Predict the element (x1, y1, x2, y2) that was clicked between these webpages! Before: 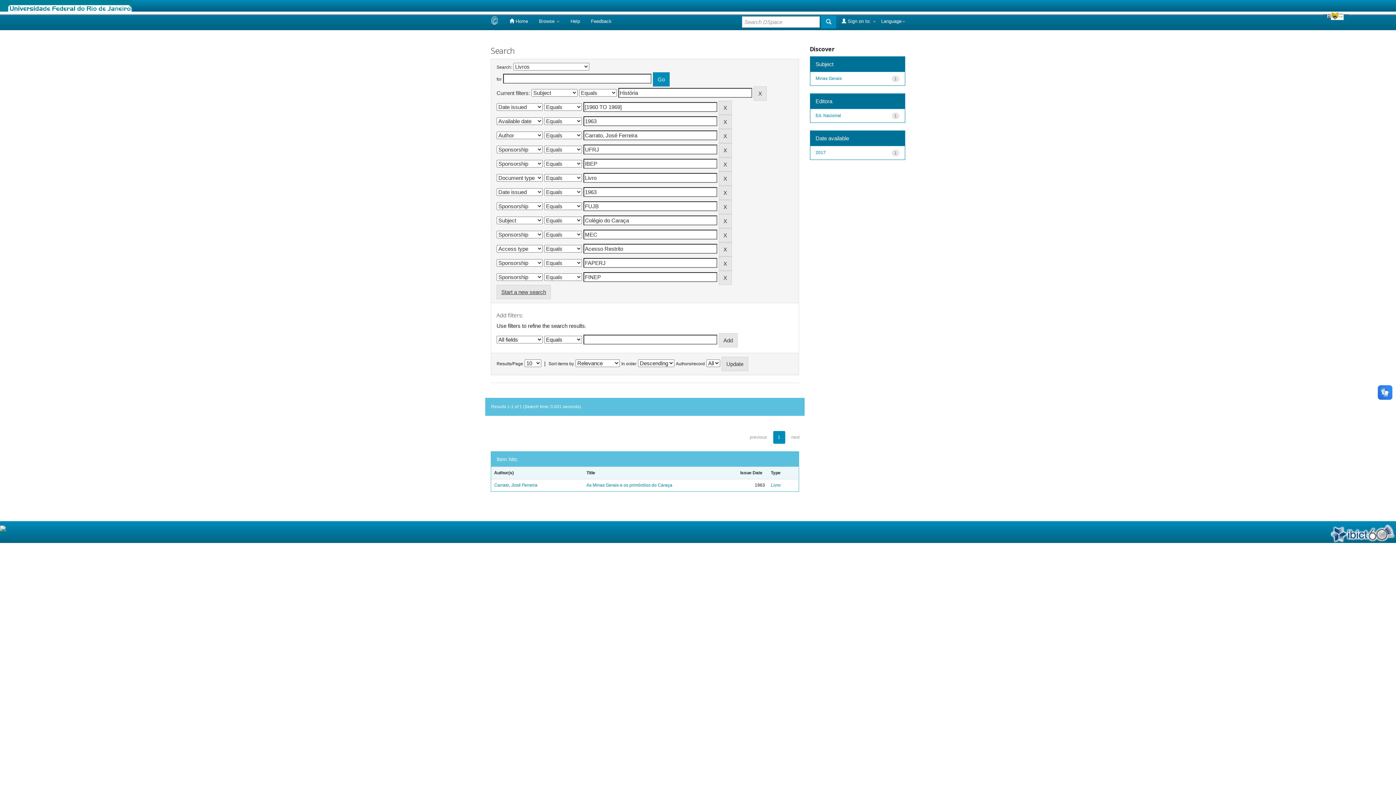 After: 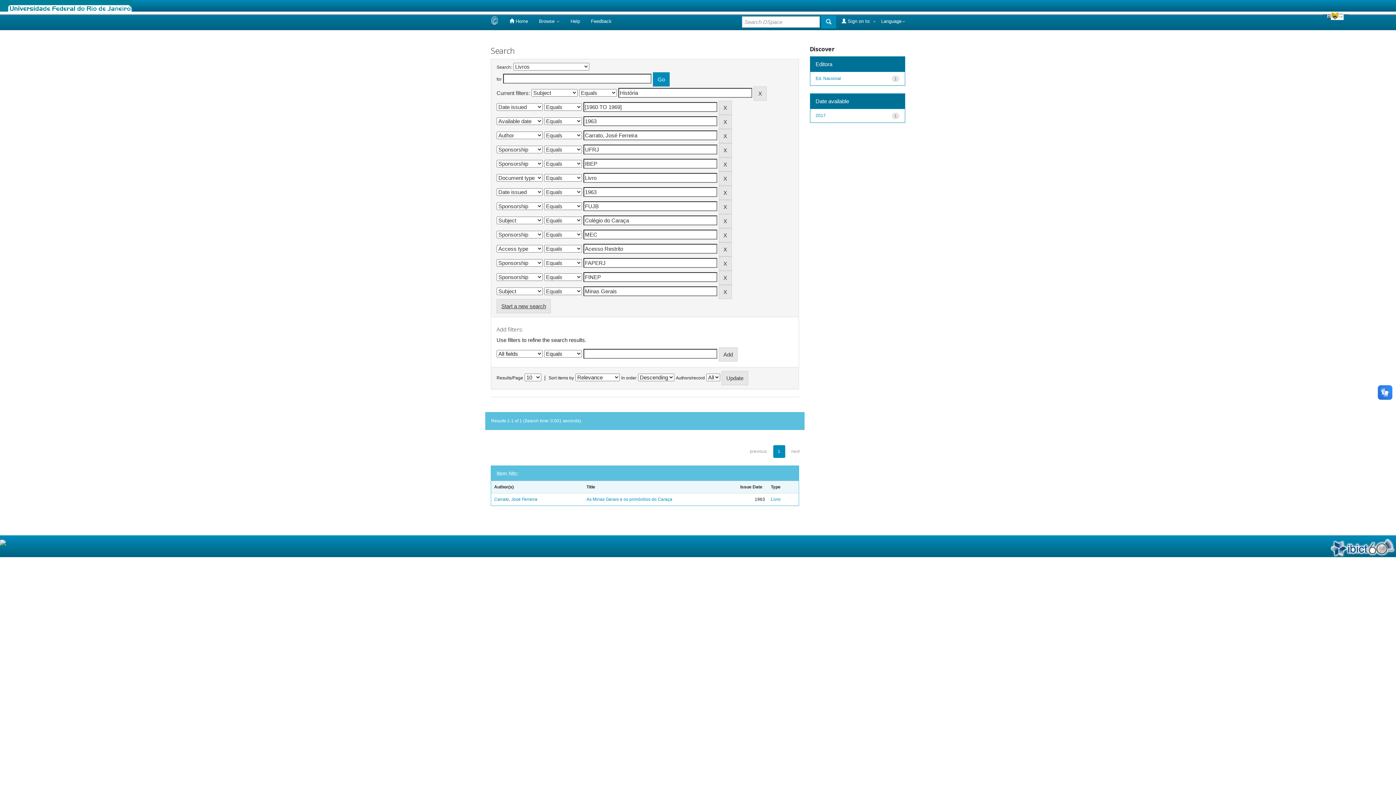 Action: bbox: (815, 75, 842, 80) label: Minas Gerais